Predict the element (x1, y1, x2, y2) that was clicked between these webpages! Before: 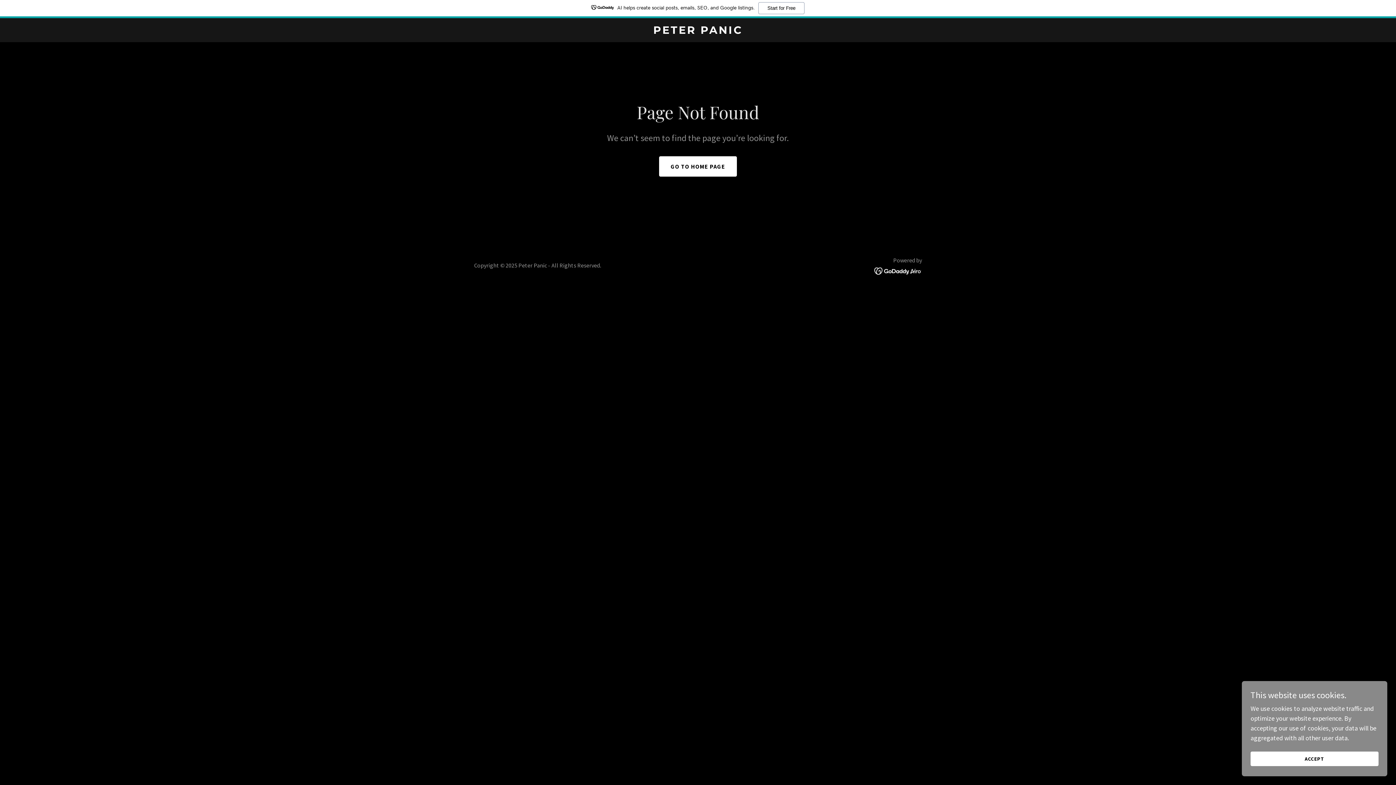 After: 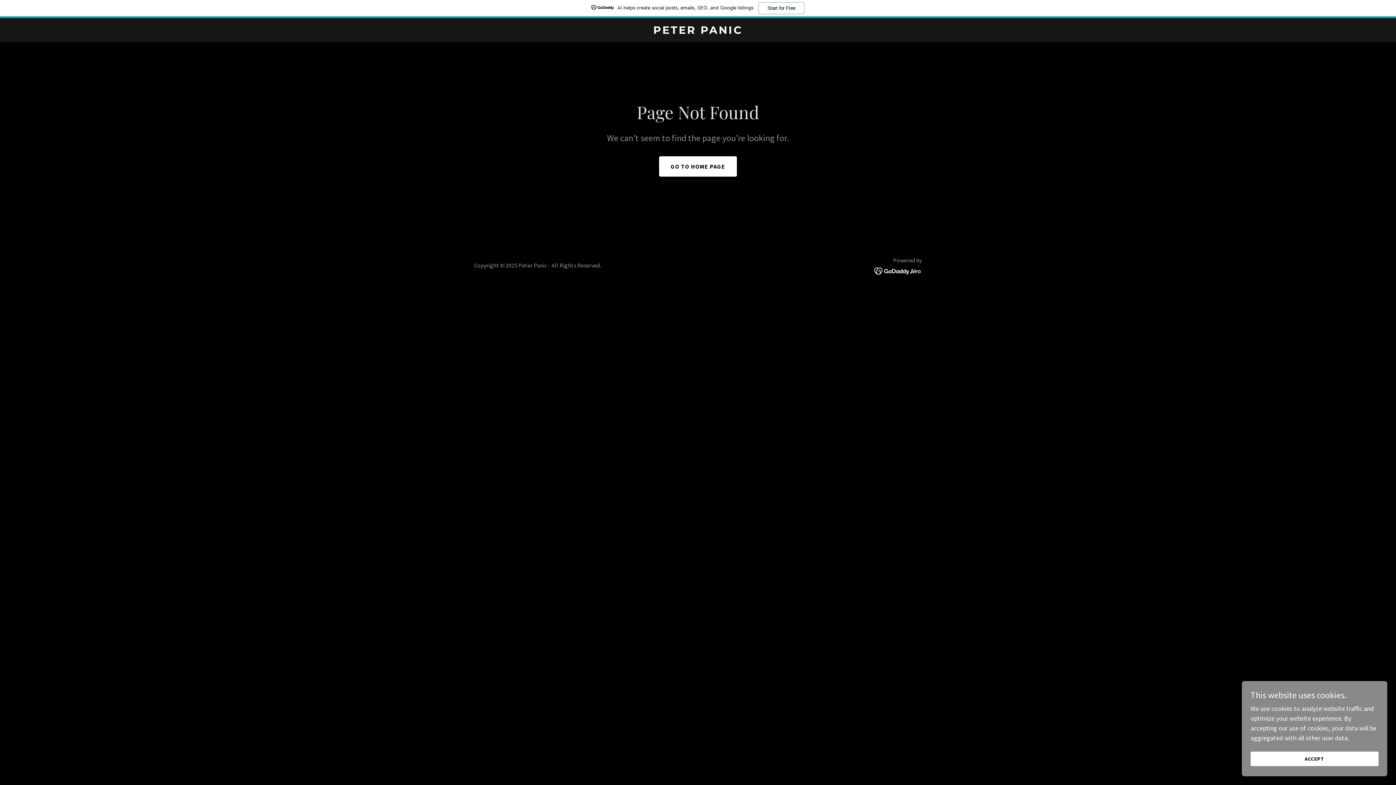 Action: label: AI helps create social posts, emails, SEO, and Google listings.
Start for Free bbox: (0, 0, 1396, 18)